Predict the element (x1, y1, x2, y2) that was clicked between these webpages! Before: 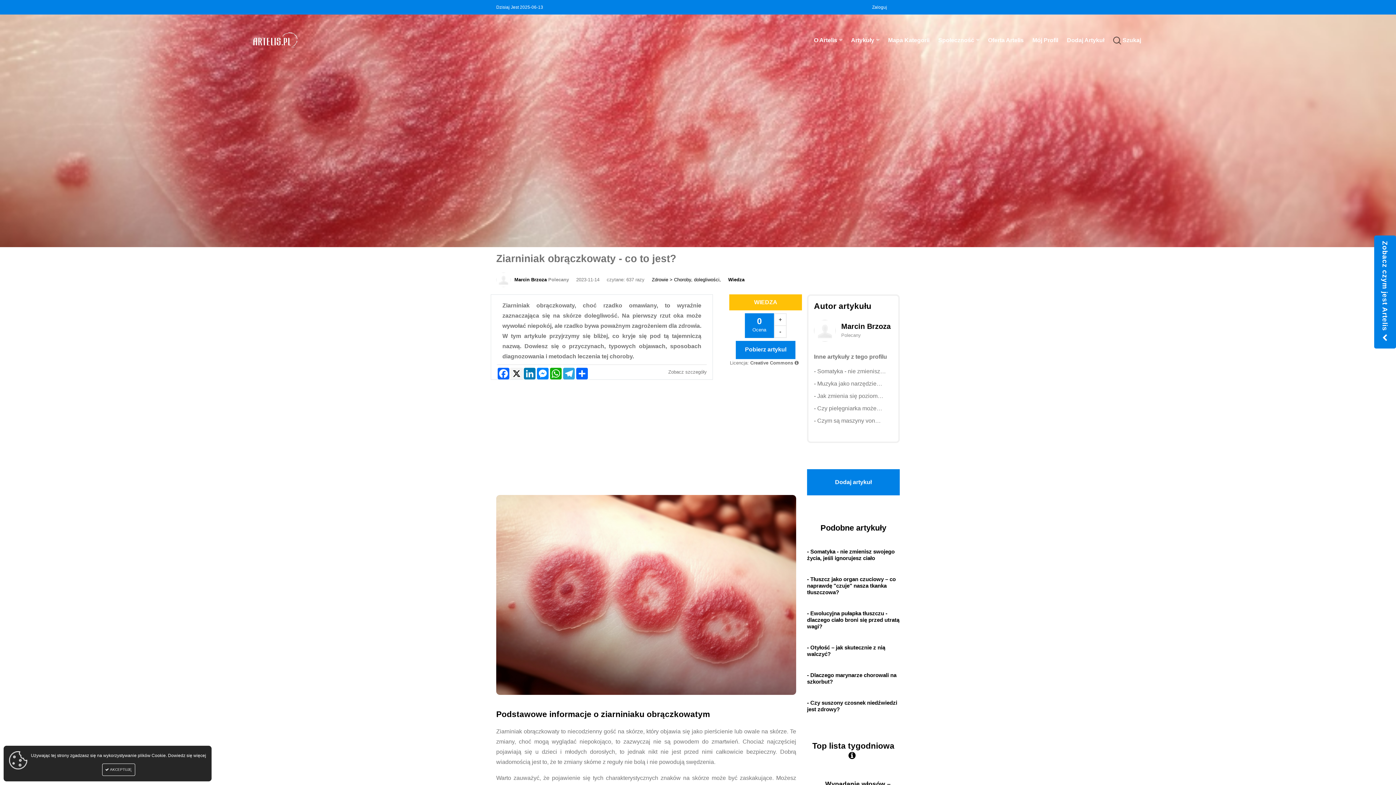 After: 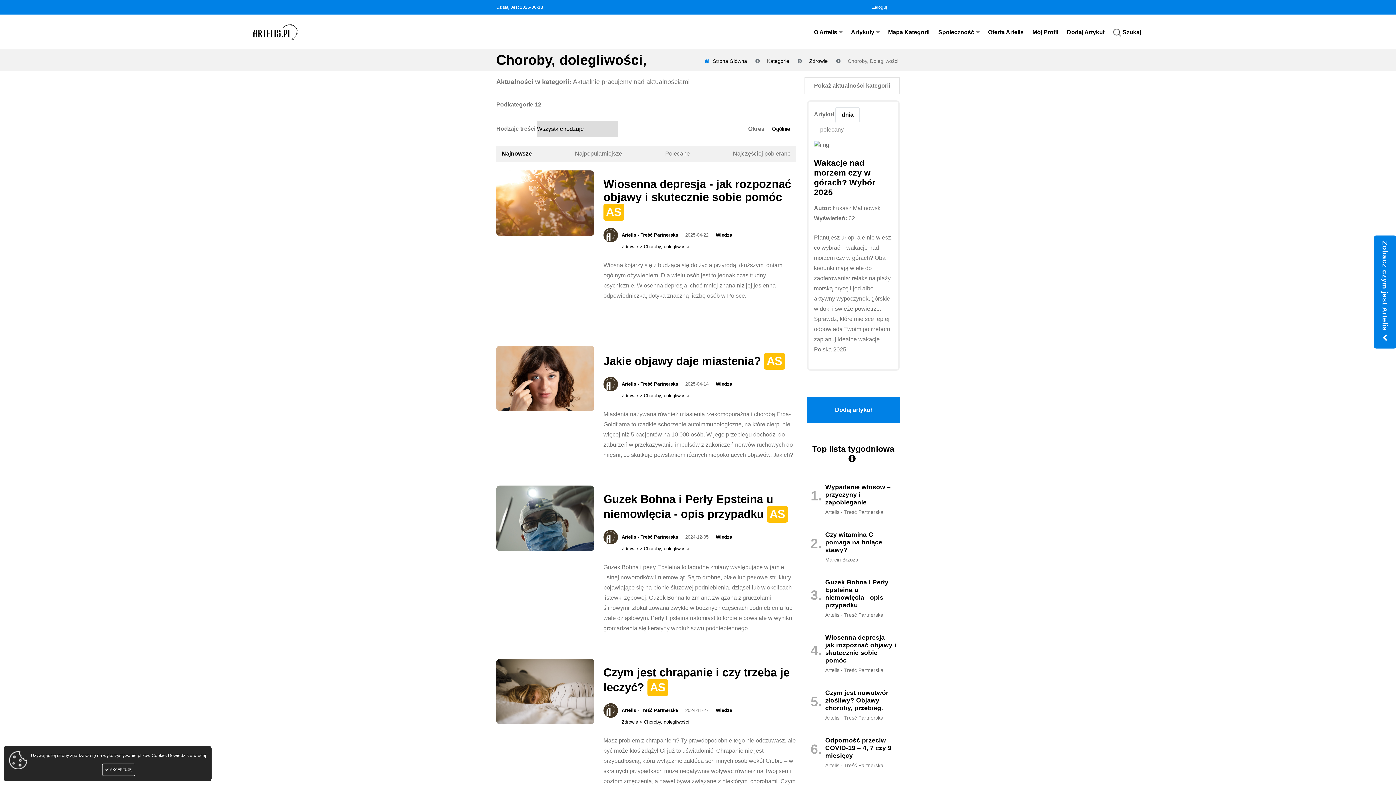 Action: bbox: (669, 277, 721, 282) label: > Choroby, dolegliwości,